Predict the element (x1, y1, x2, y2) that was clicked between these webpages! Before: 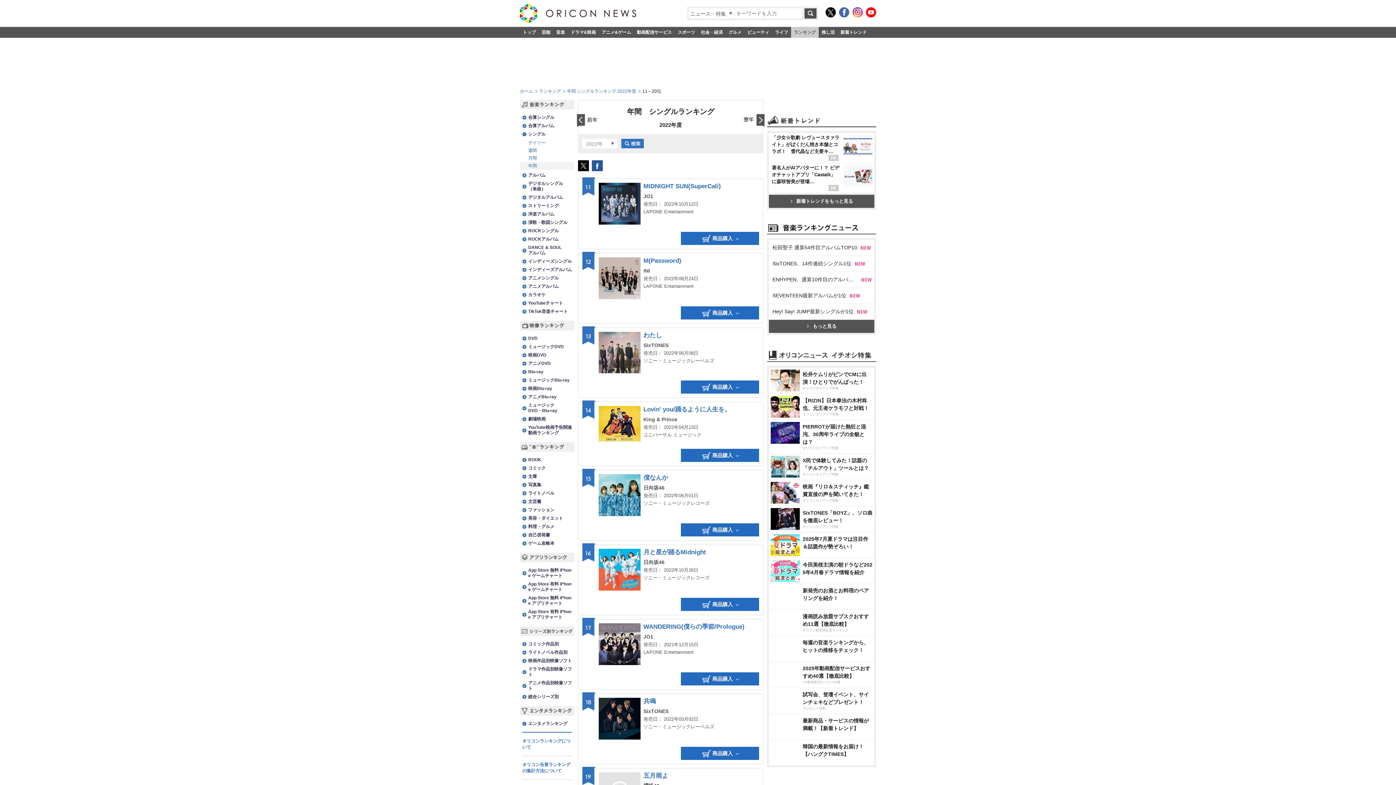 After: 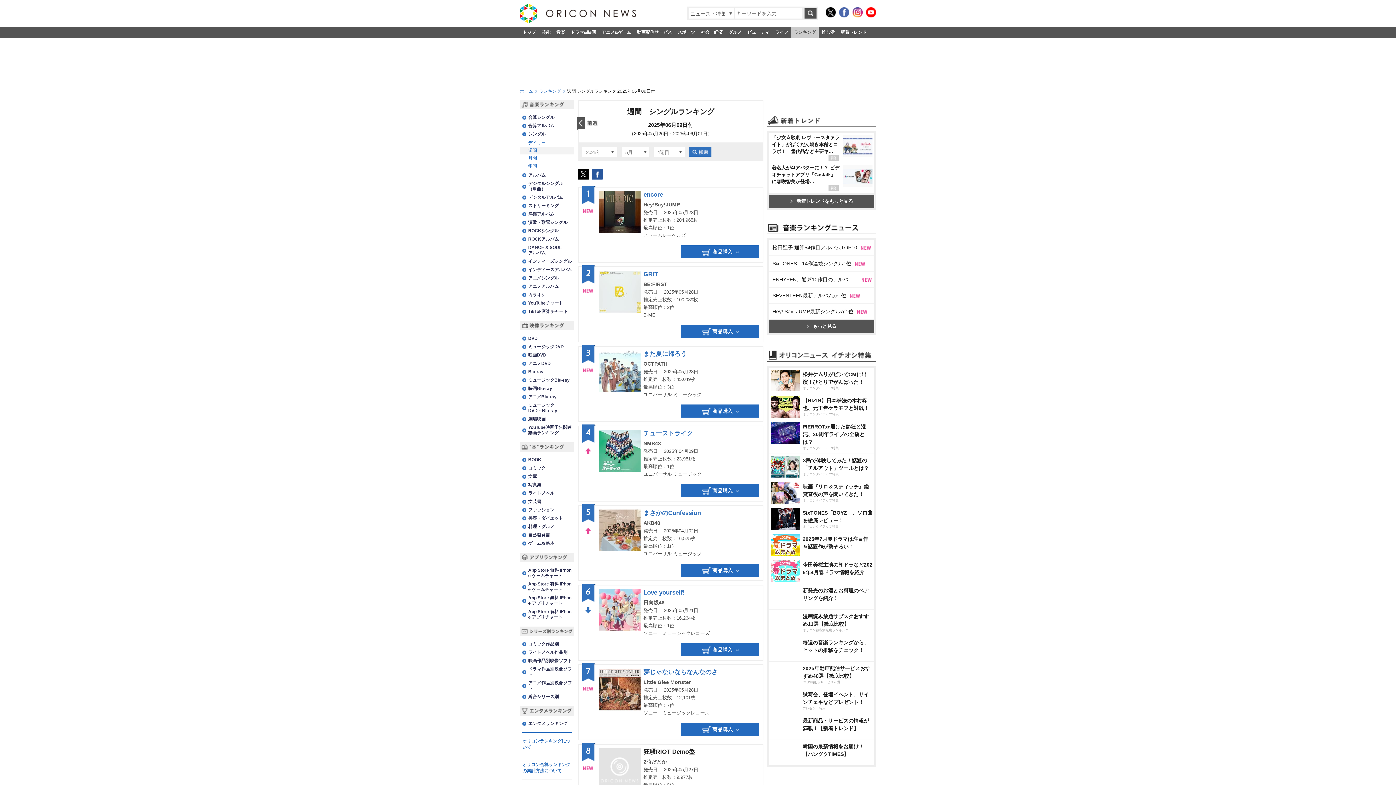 Action: label: 週間 bbox: (520, 146, 574, 154)